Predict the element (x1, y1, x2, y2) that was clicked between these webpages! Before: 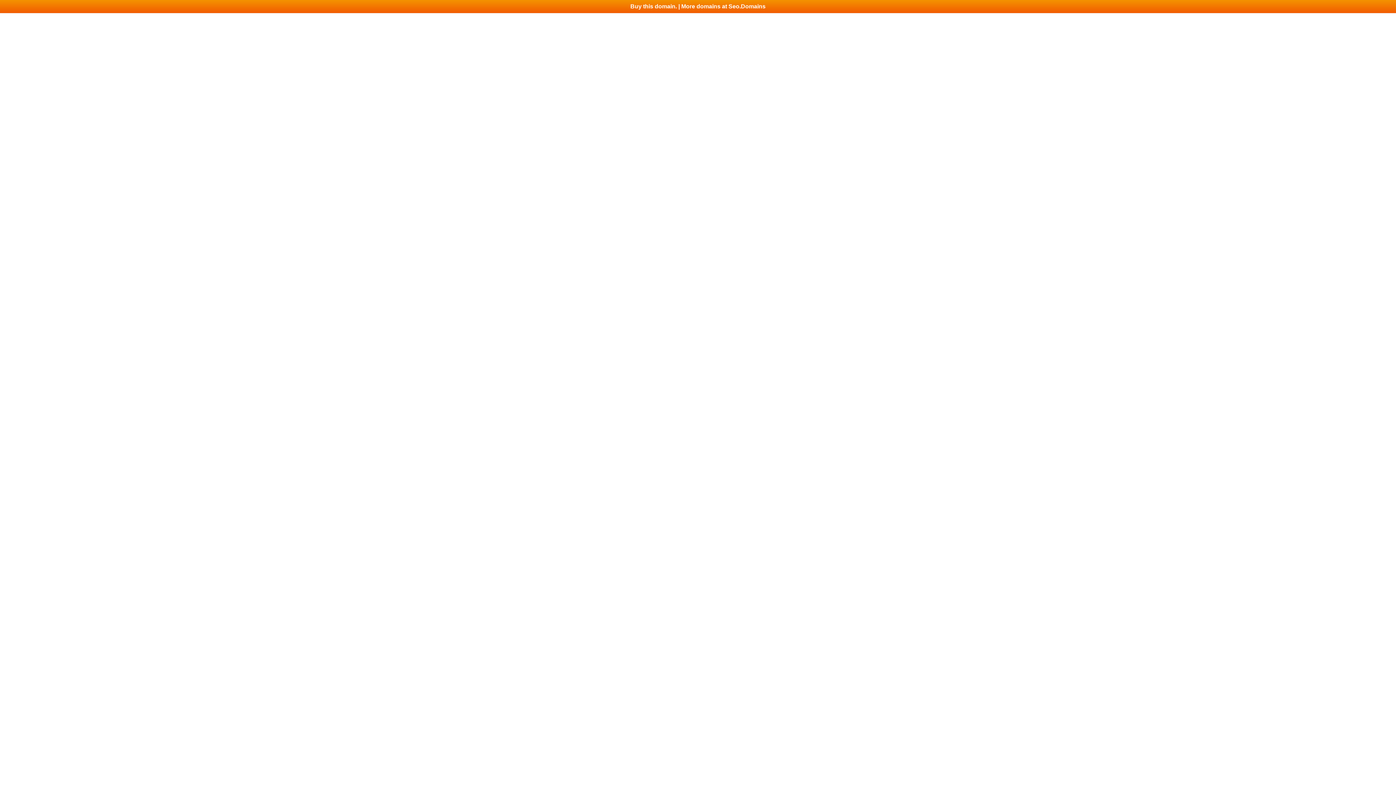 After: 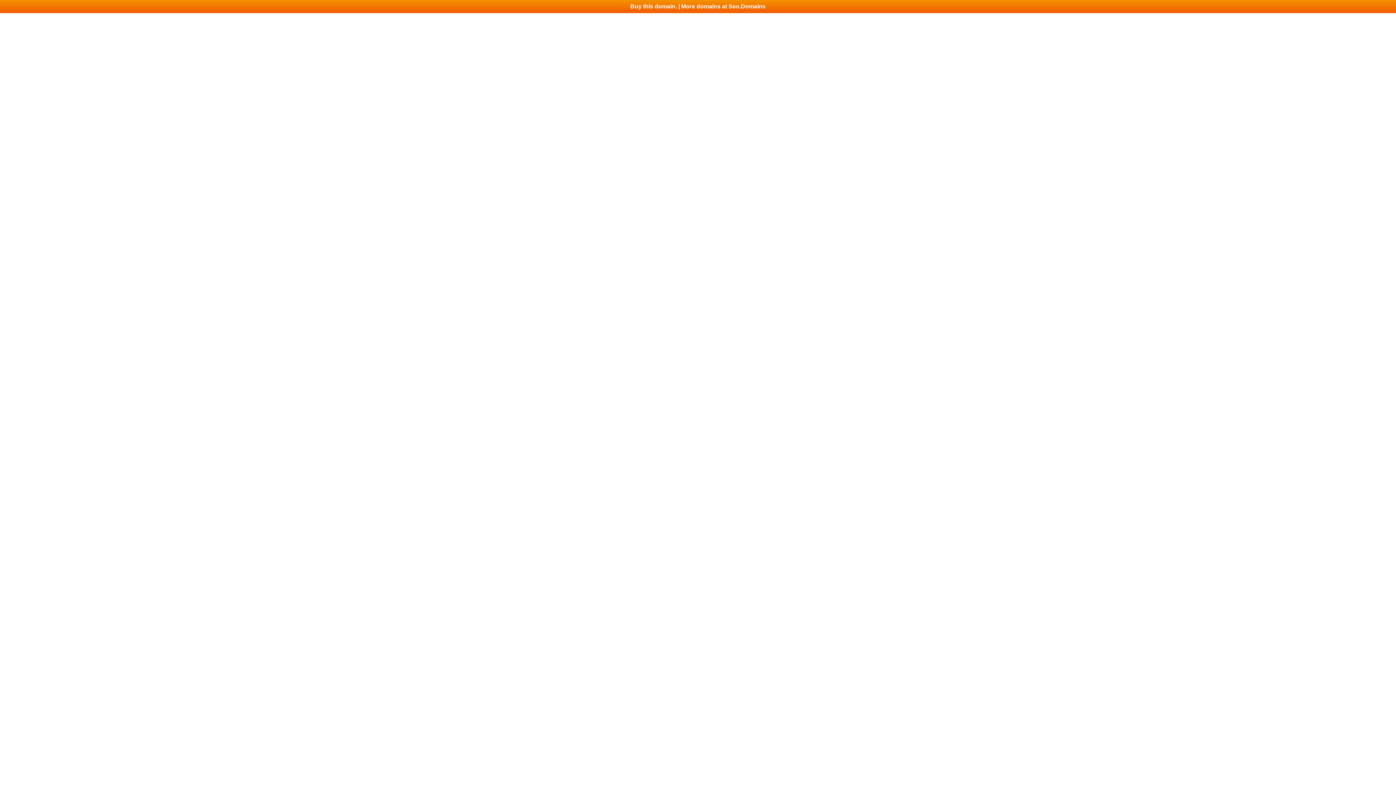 Action: bbox: (0, 0, 1396, 13) label: Buy this domain. | More domains at Seo.Domains